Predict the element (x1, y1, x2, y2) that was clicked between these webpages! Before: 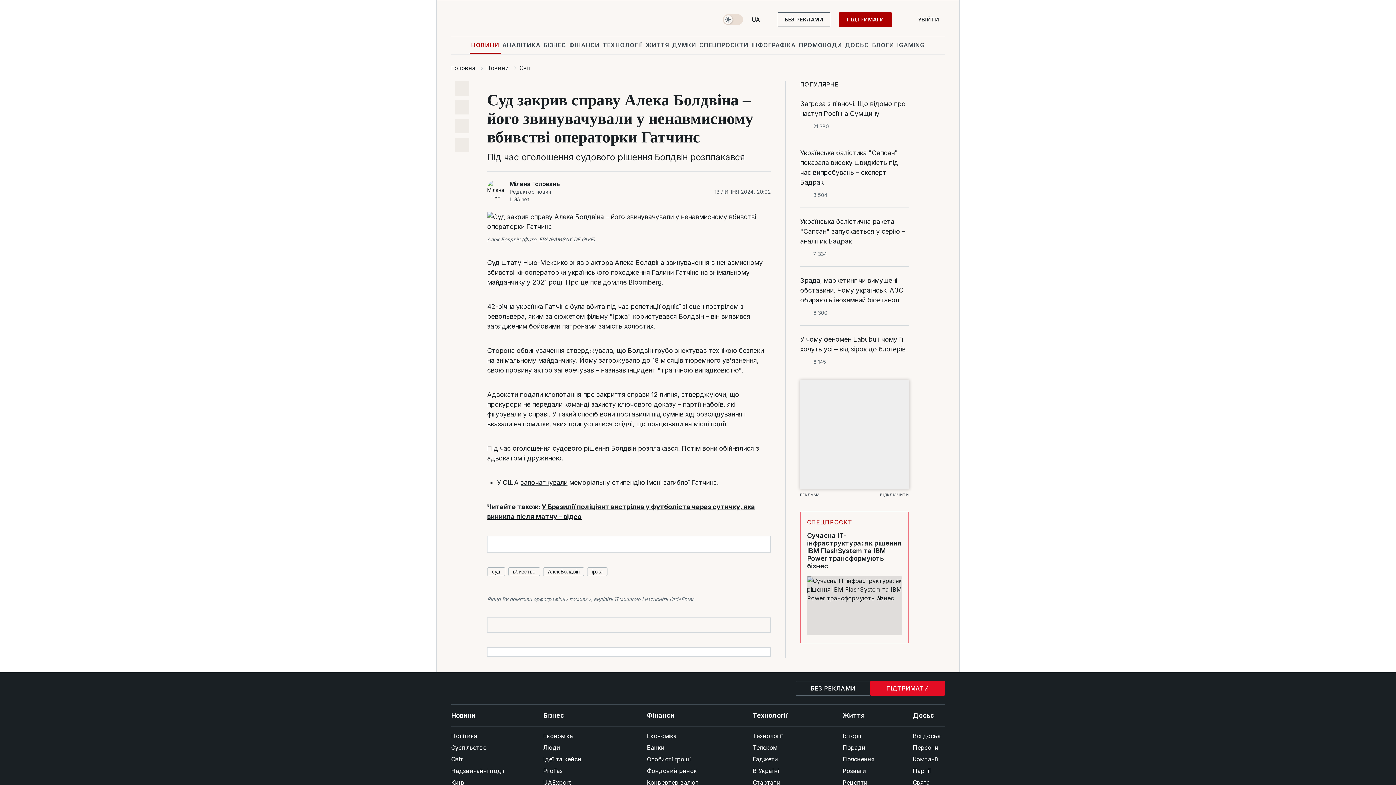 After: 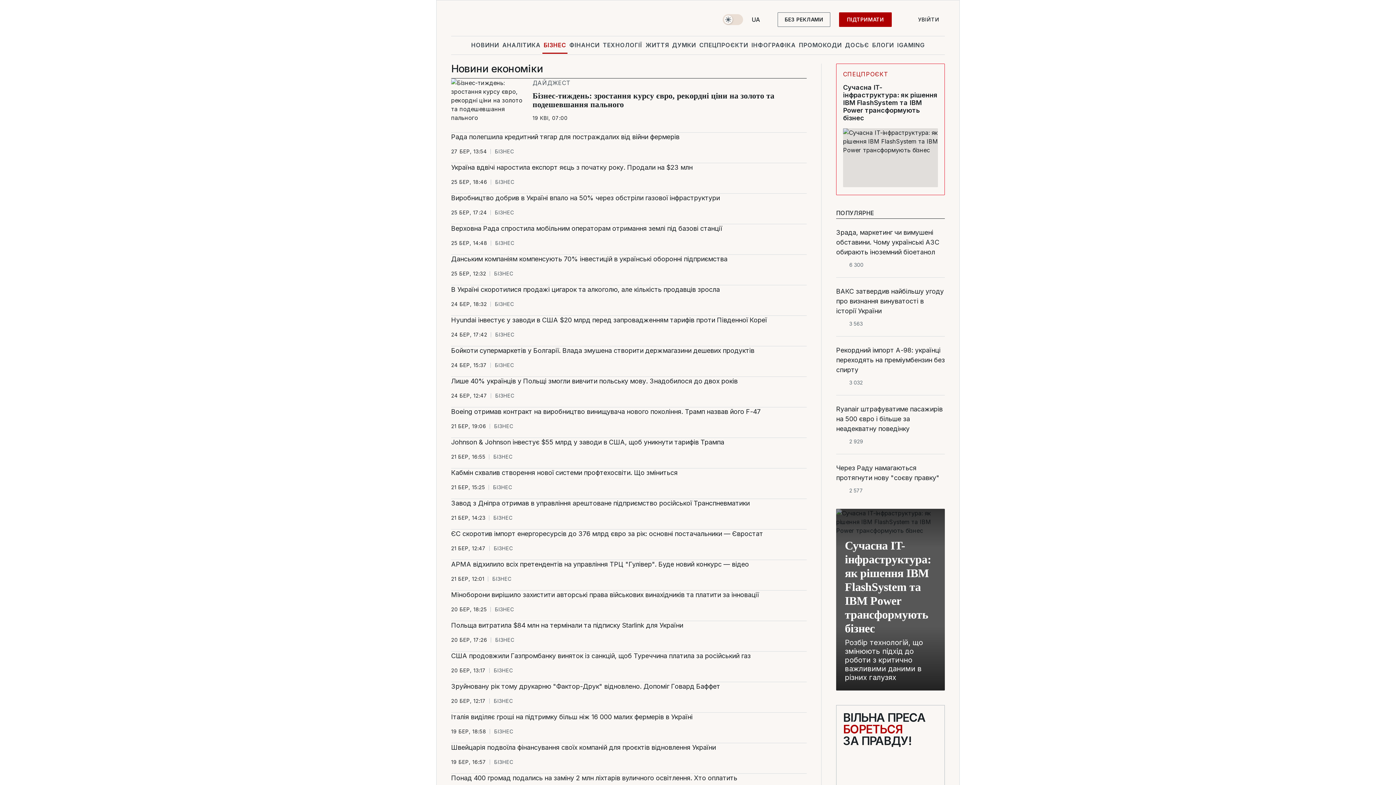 Action: bbox: (543, 730, 608, 742) label: Економіка